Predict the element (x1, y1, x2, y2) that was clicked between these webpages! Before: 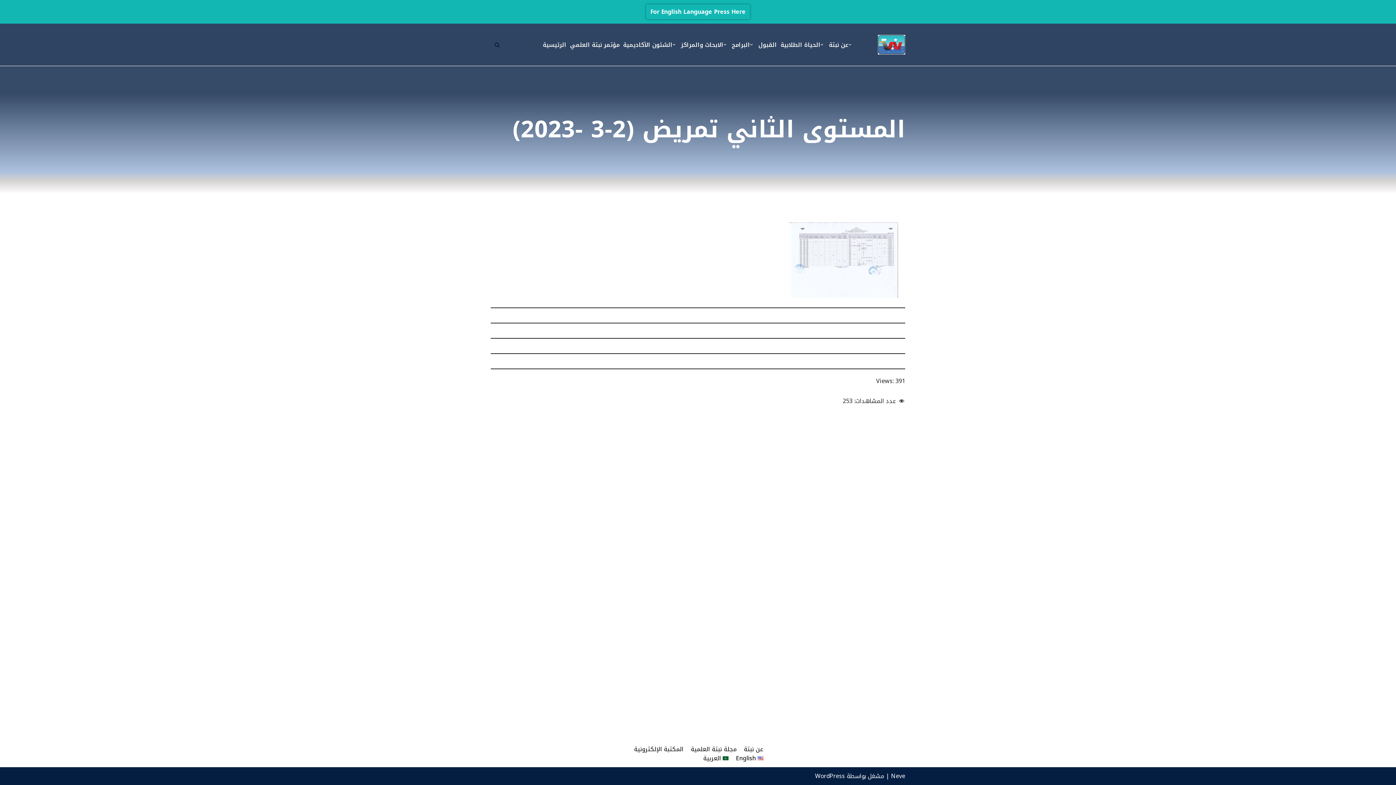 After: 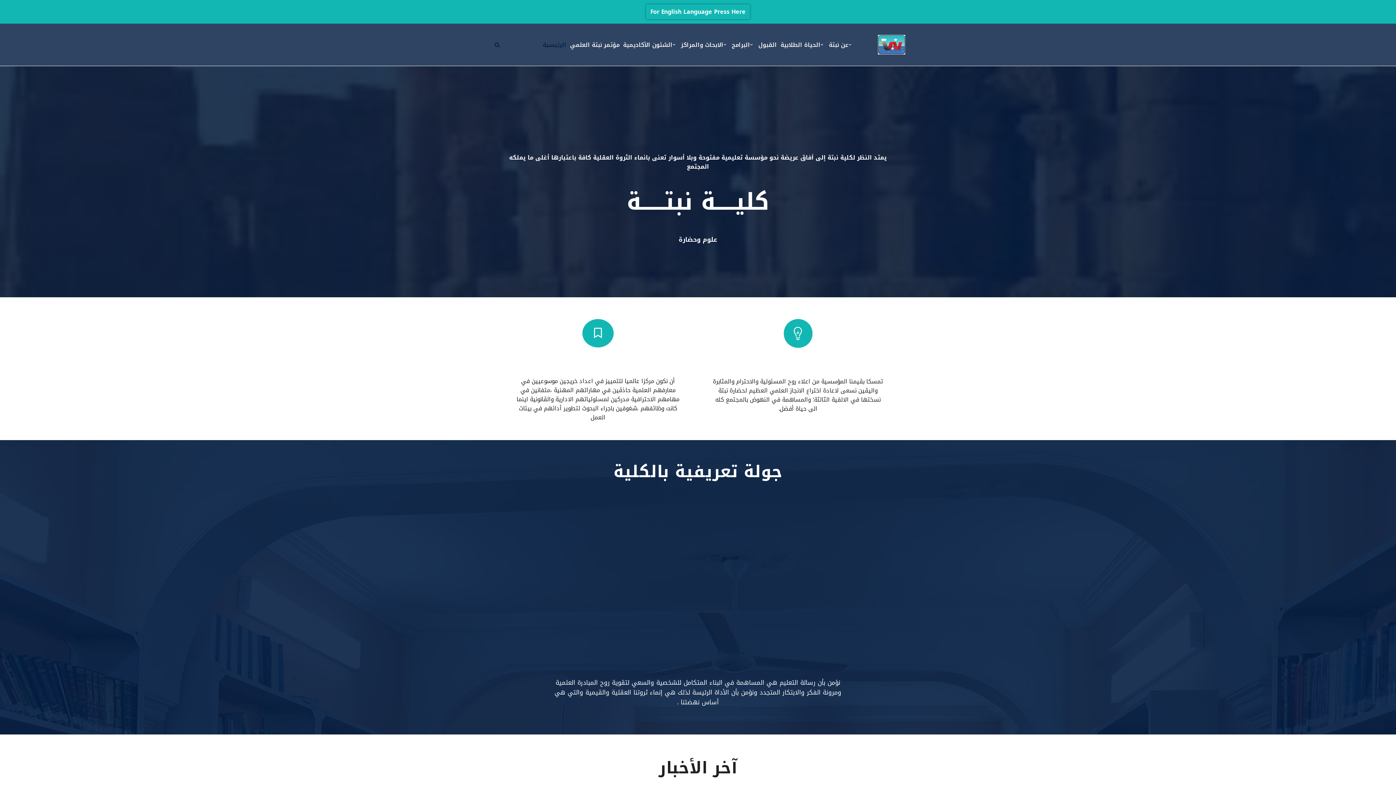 Action: bbox: (542, 40, 566, 49) label: الرئيسية